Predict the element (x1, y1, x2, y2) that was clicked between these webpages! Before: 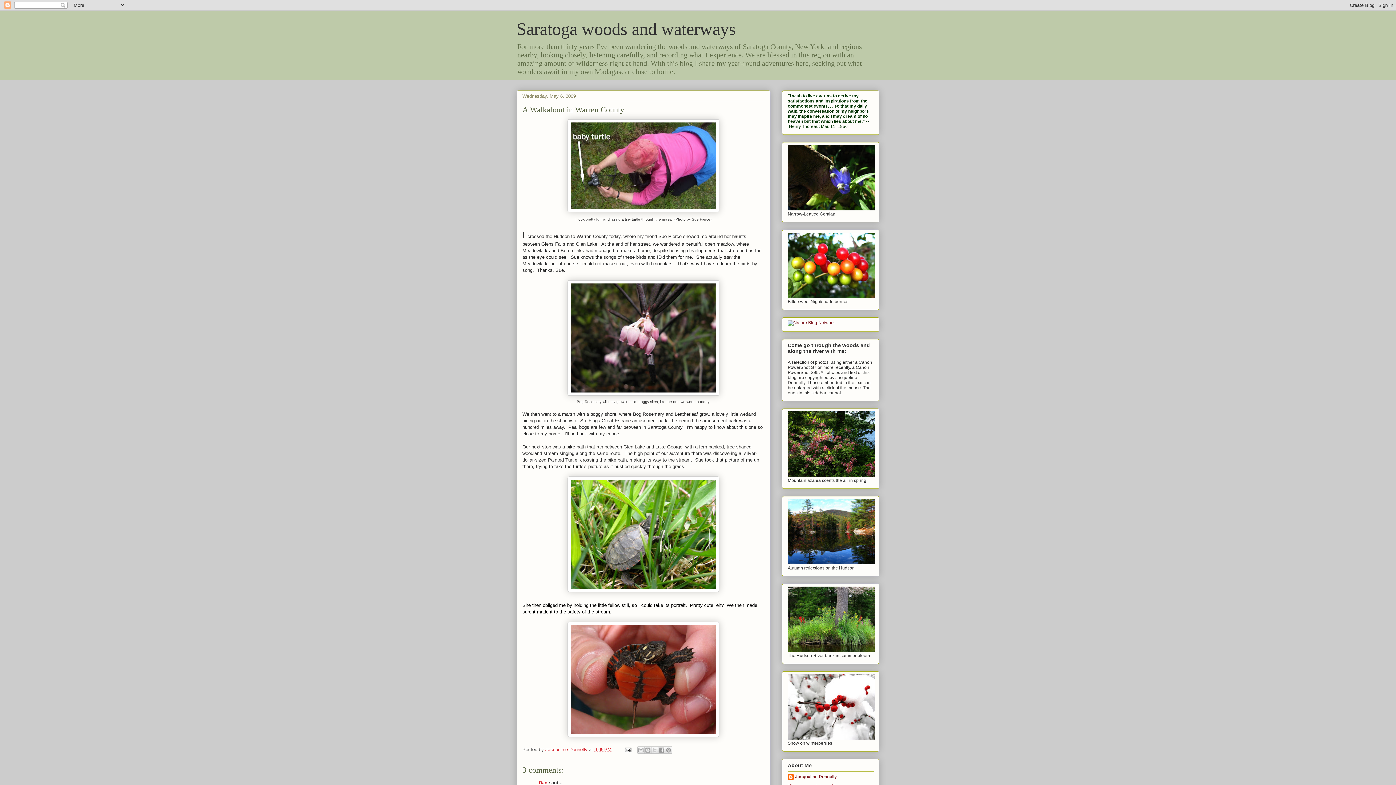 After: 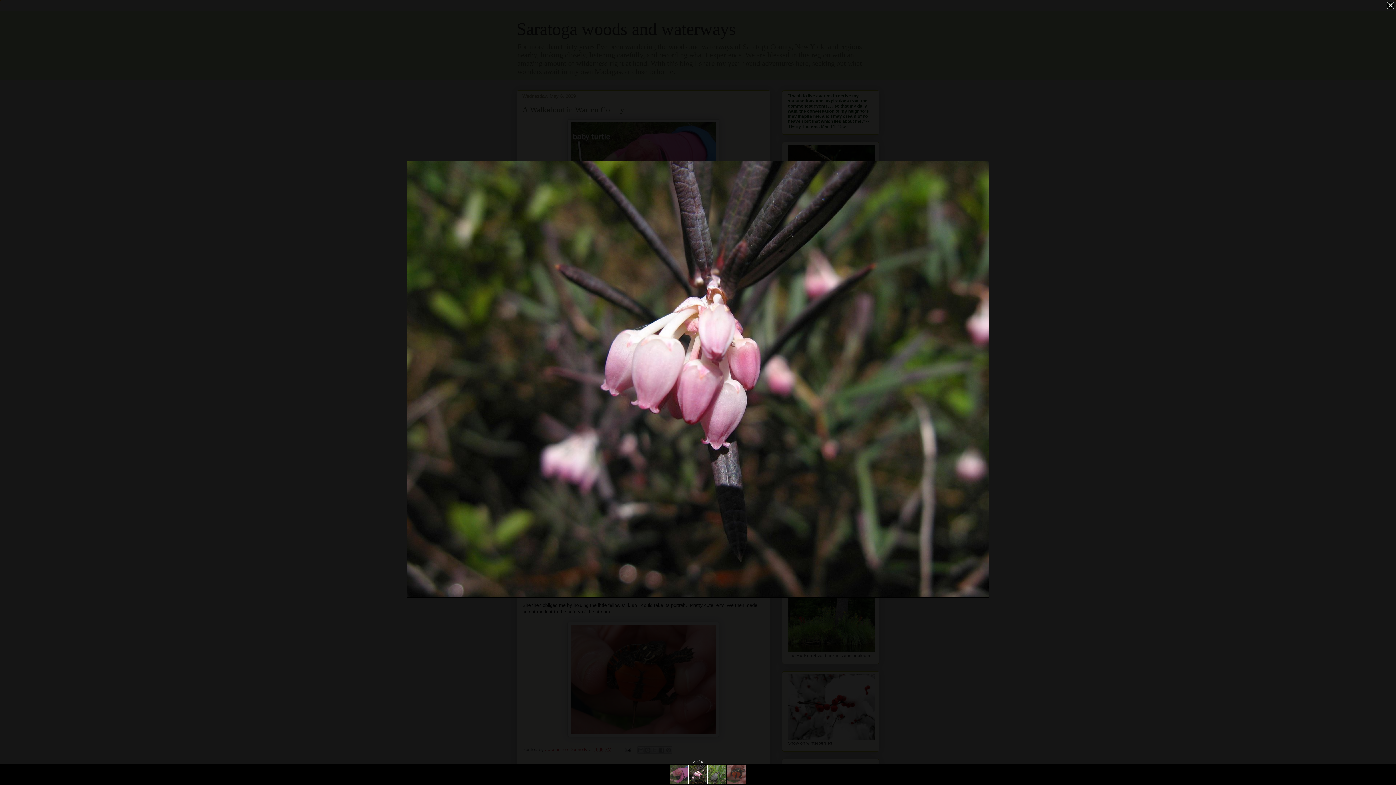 Action: bbox: (522, 280, 764, 396)